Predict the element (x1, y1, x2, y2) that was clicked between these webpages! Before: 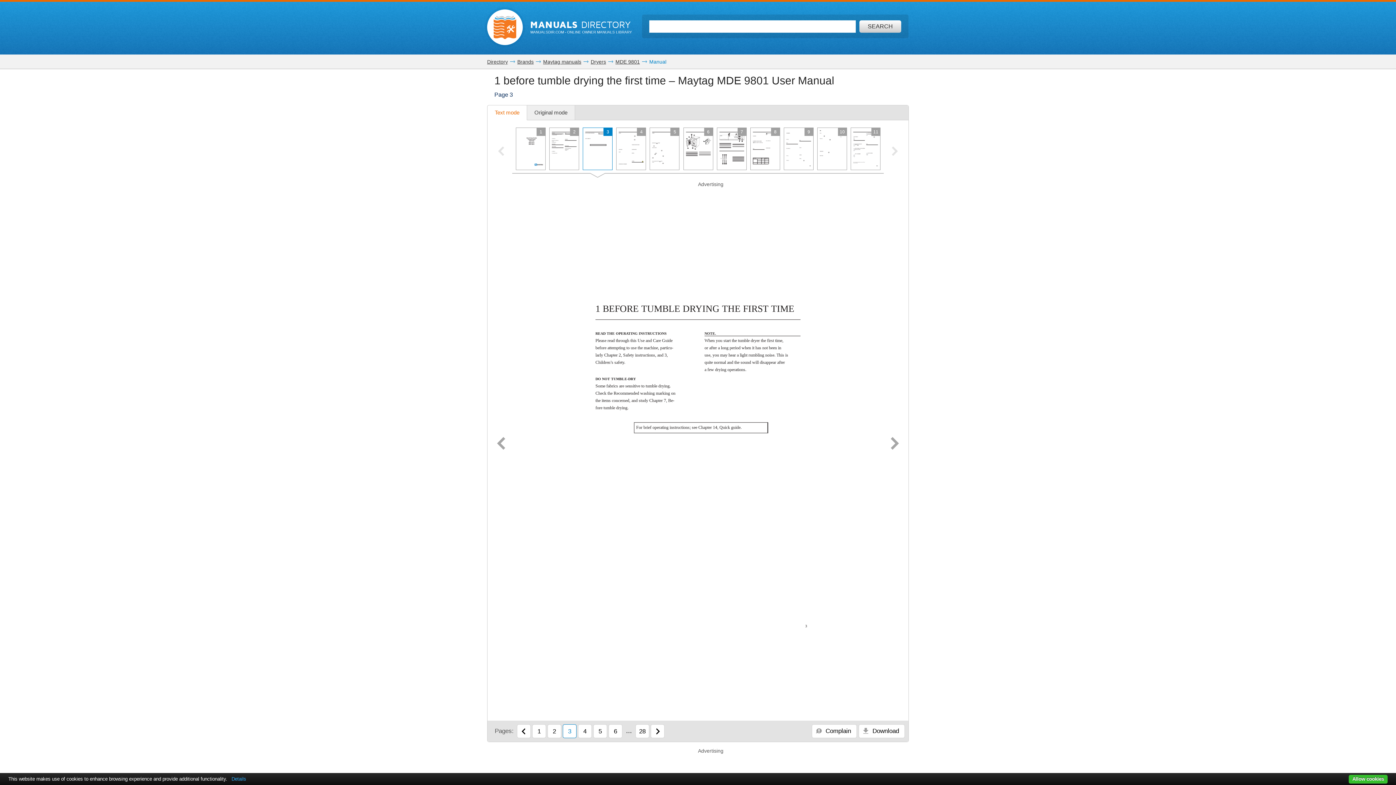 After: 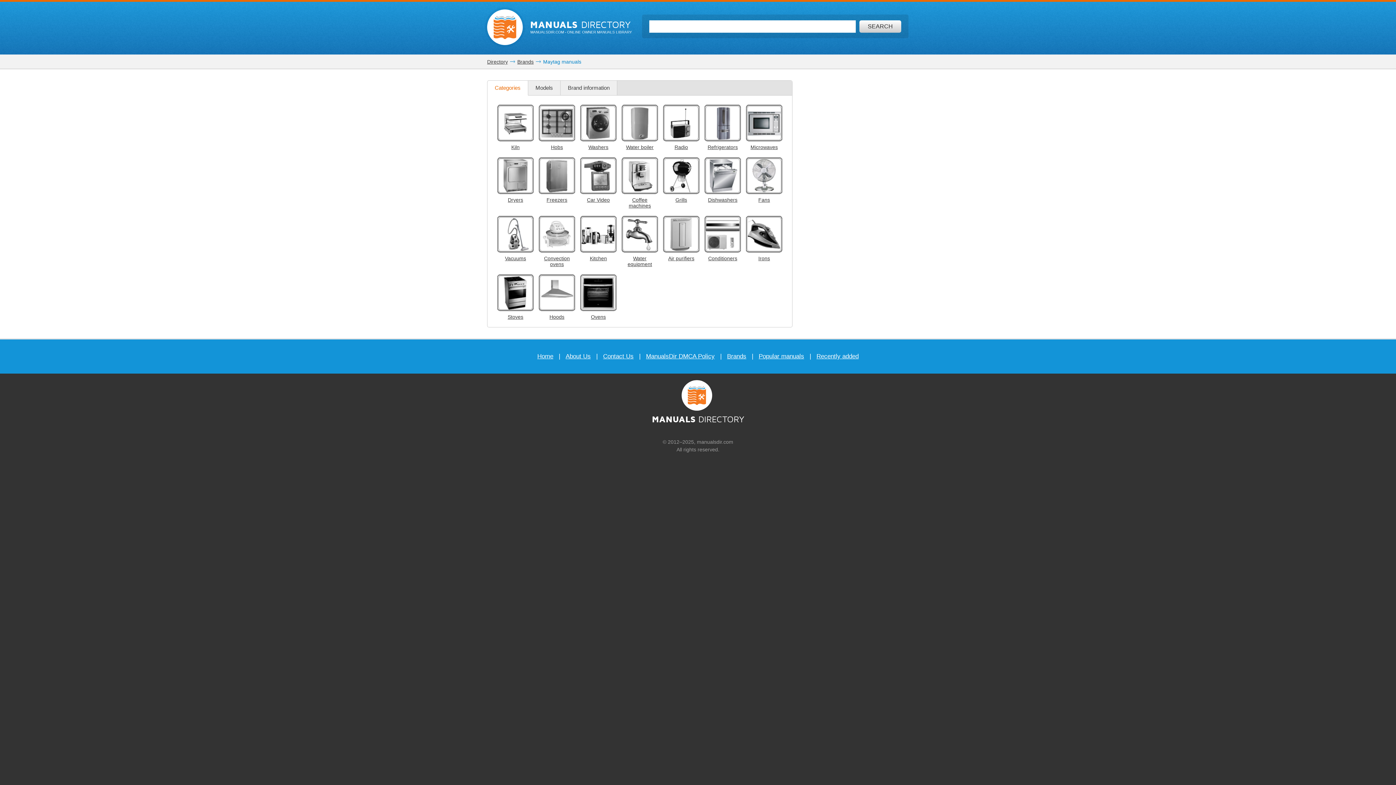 Action: bbox: (543, 58, 581, 64) label: Maytag manuals